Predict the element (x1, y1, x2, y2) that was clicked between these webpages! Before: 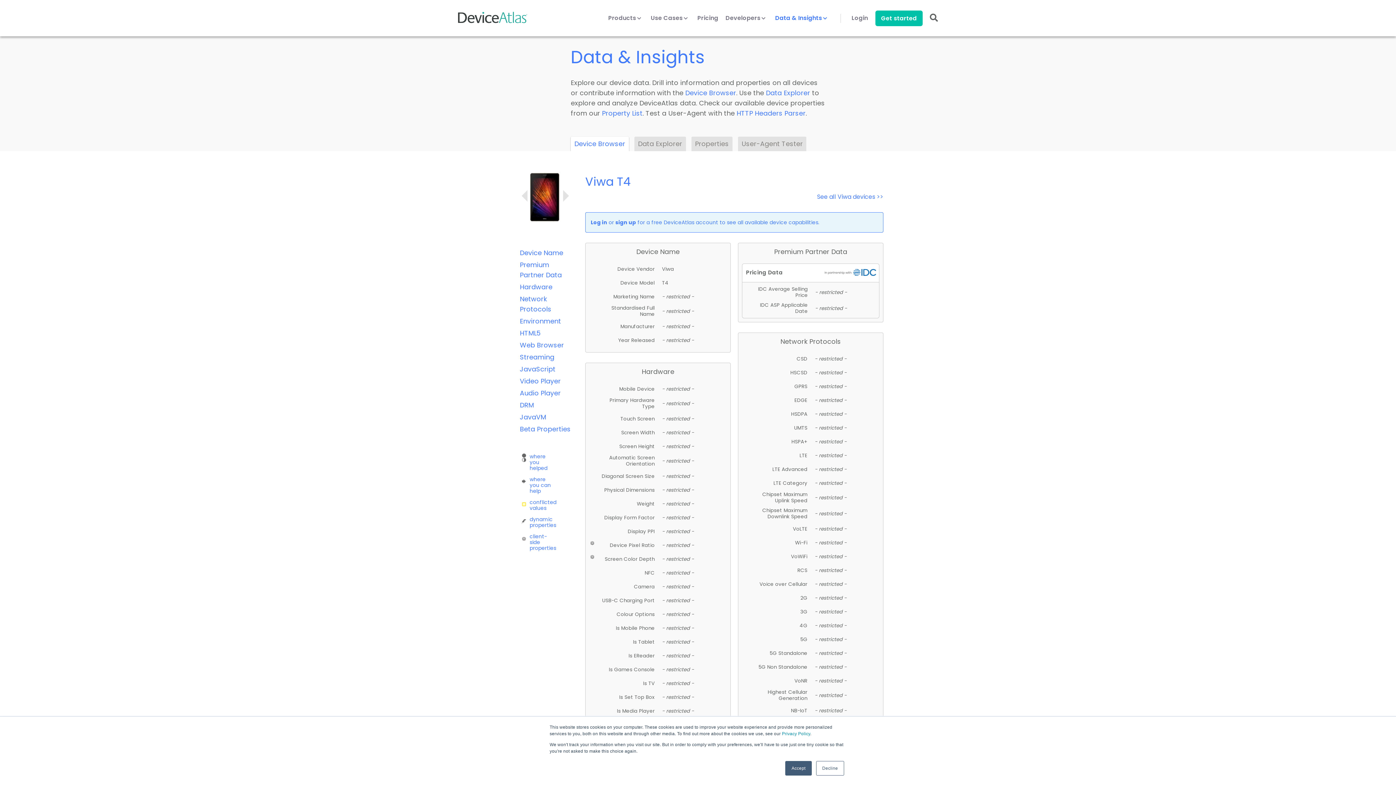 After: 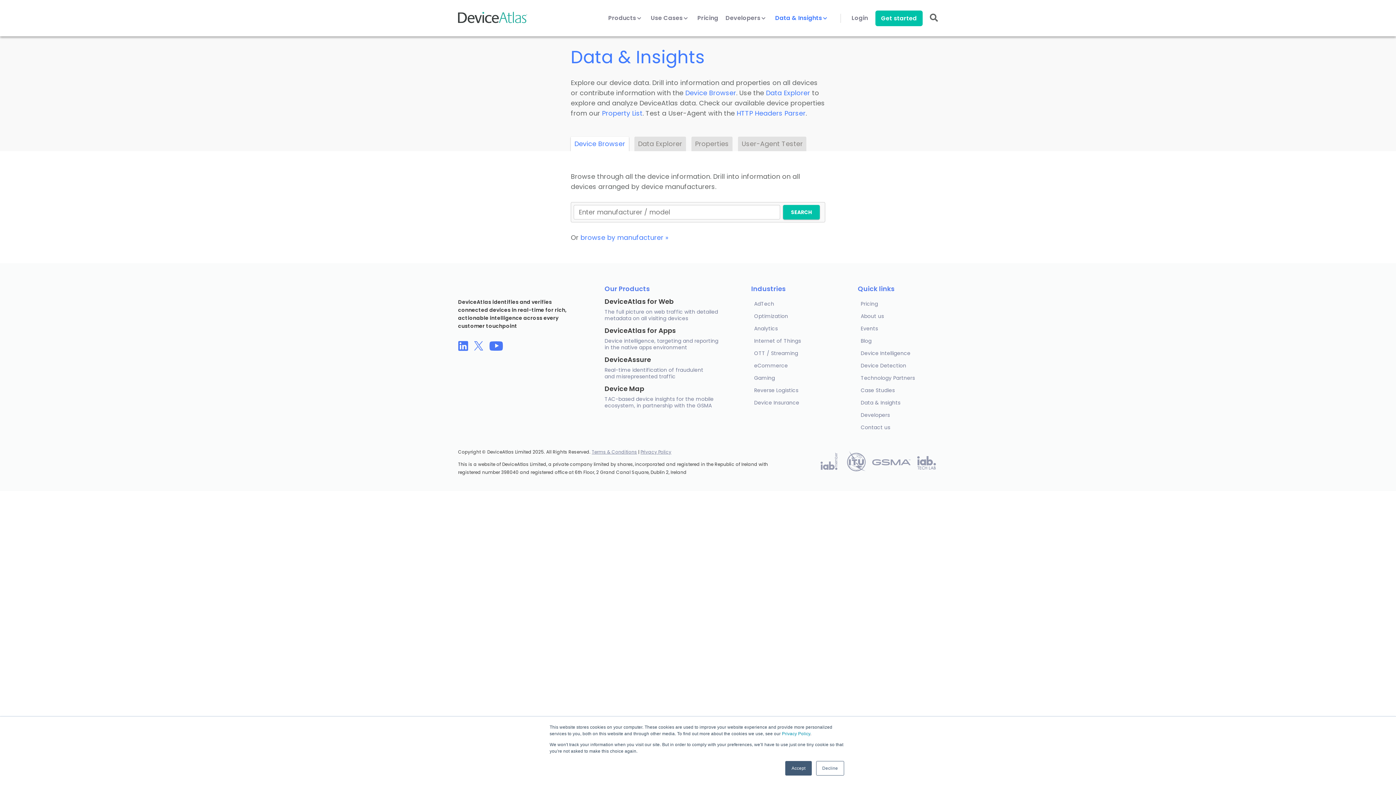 Action: bbox: (685, 88, 736, 97) label: Device Browser